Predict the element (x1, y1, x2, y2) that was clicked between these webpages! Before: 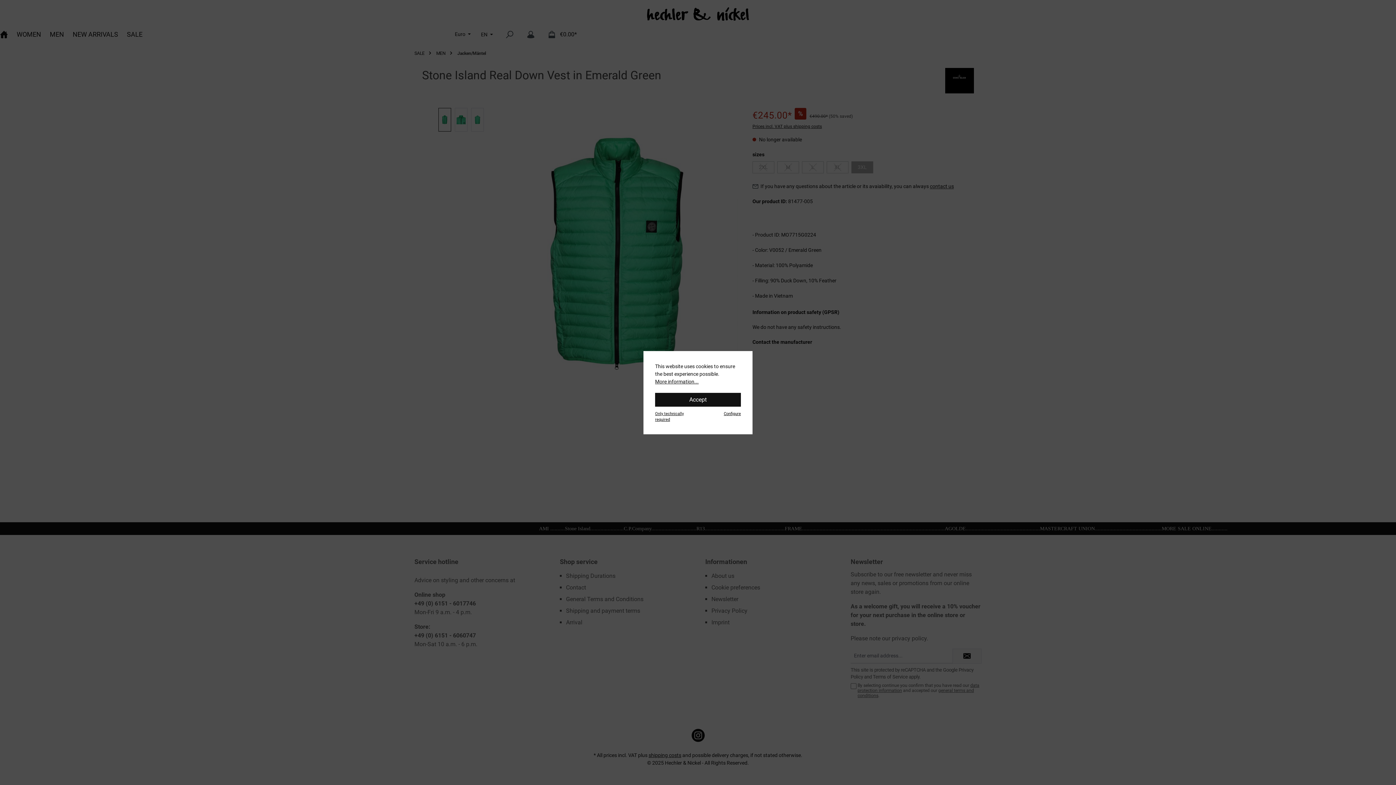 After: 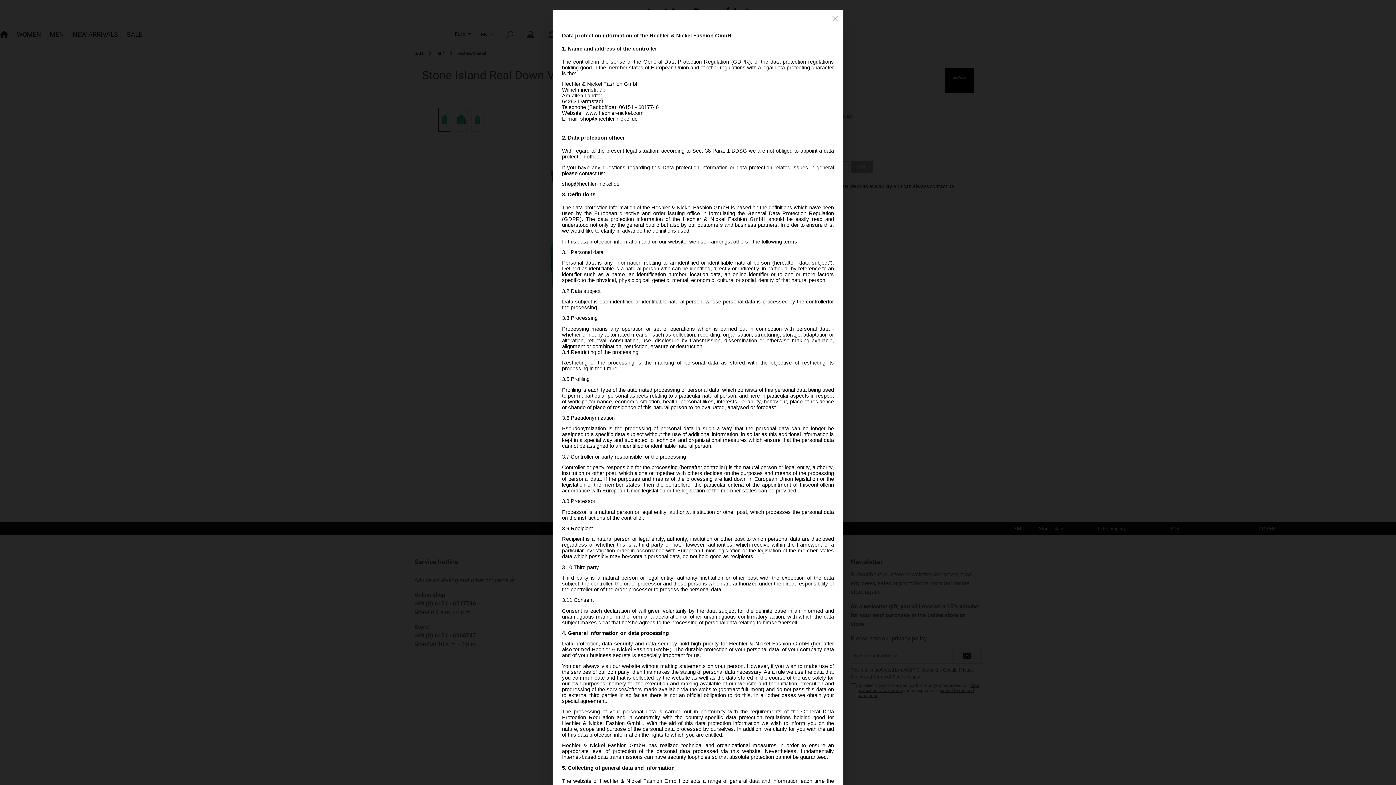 Action: label: More information... bbox: (655, 378, 698, 385)